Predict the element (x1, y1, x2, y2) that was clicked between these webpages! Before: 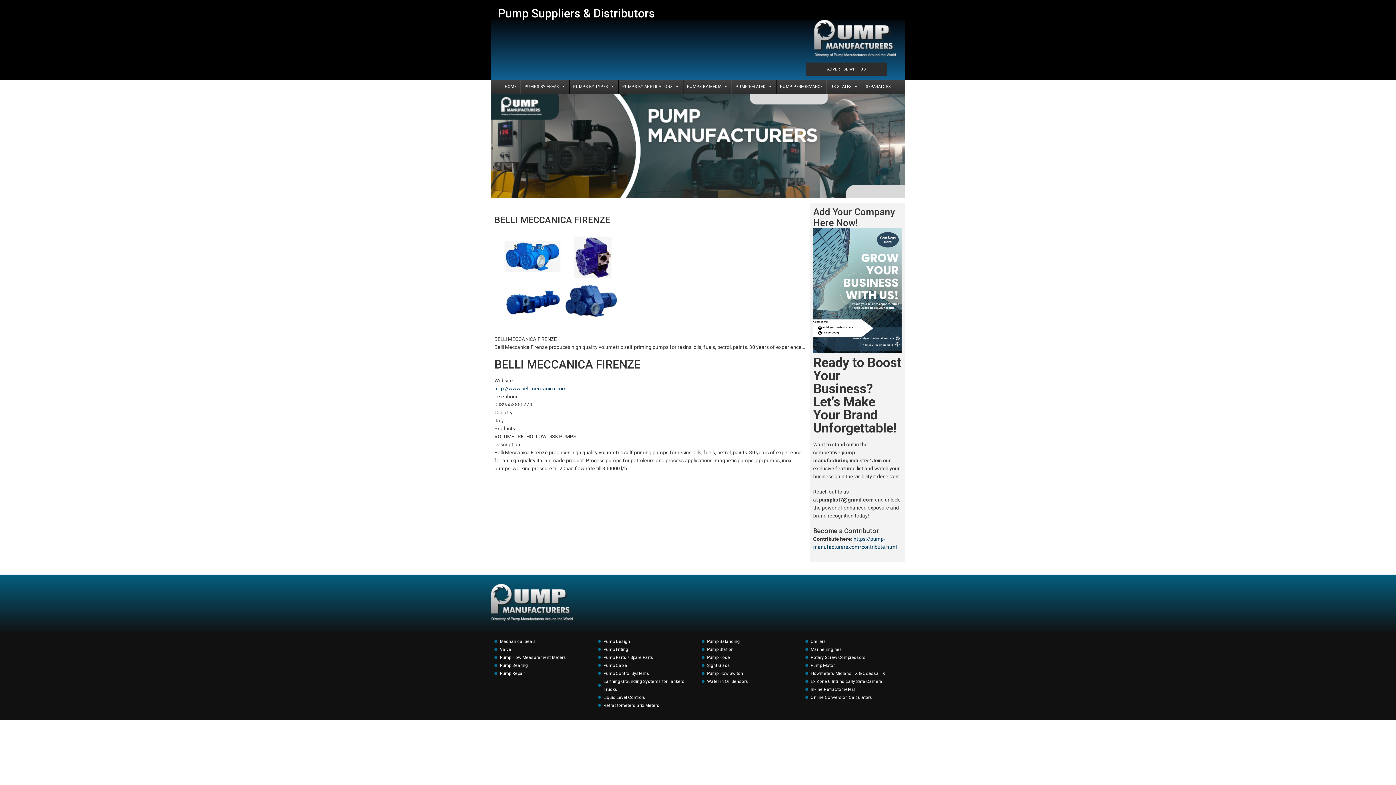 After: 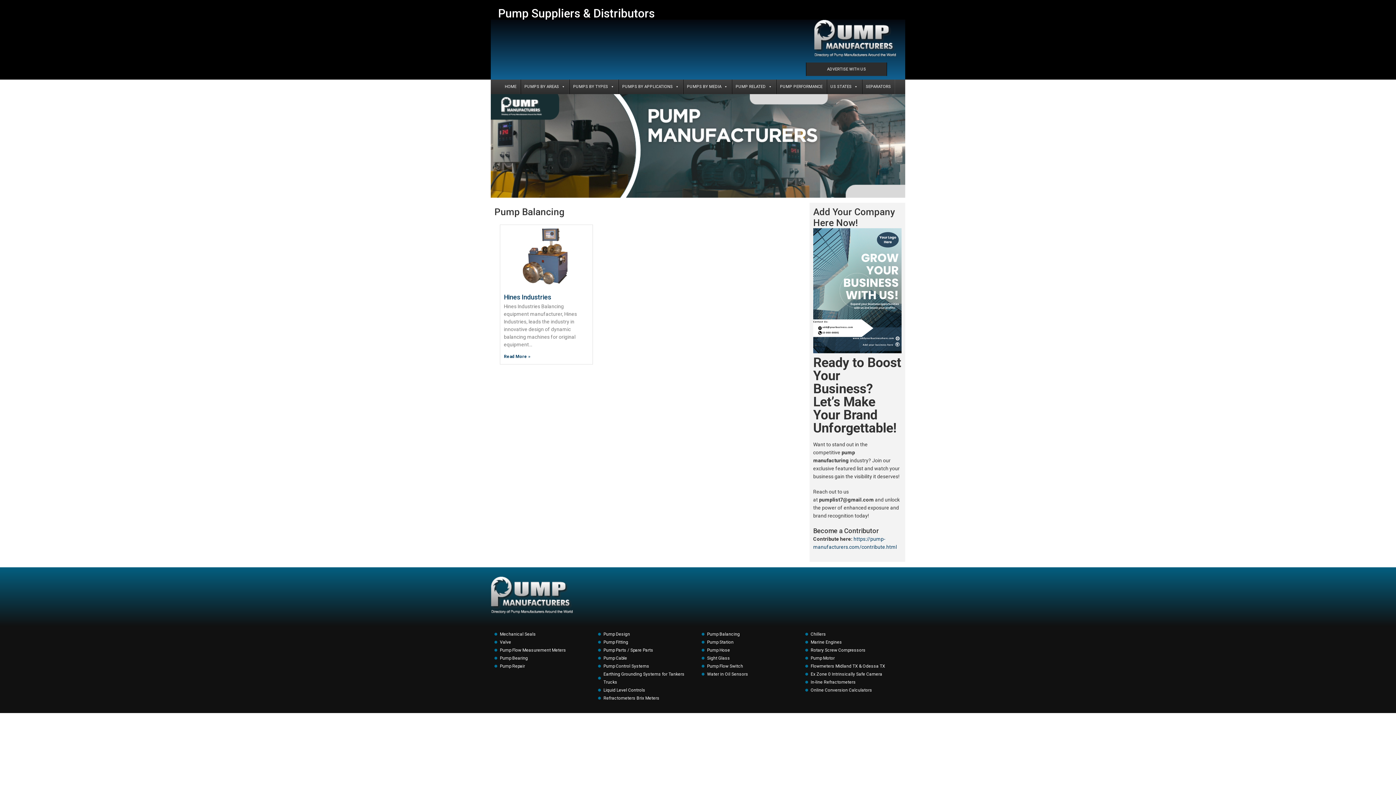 Action: bbox: (701, 637, 798, 645) label: Pump Balancing